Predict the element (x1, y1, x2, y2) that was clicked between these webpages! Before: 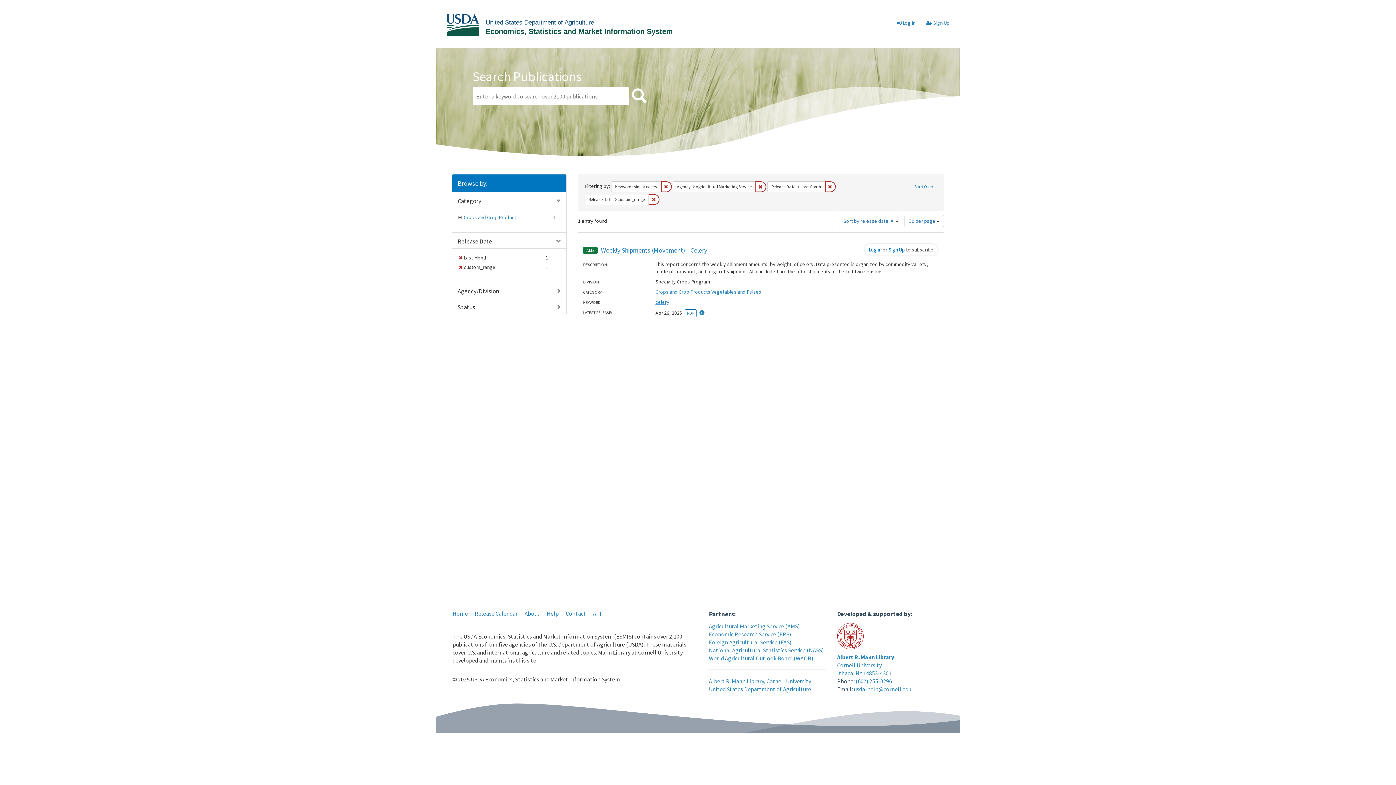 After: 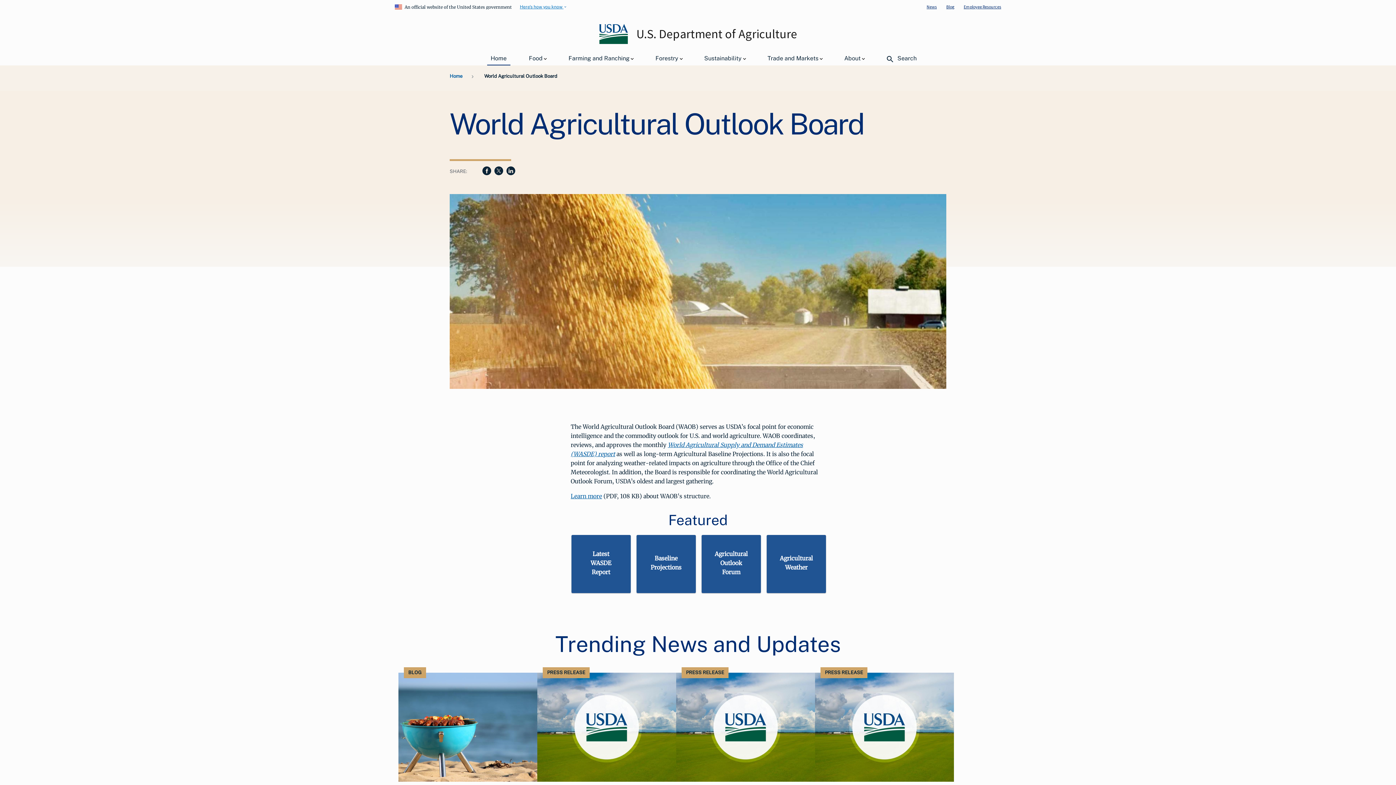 Action: label: World Agricultural Outlook Board (WAOB) bbox: (709, 654, 813, 662)